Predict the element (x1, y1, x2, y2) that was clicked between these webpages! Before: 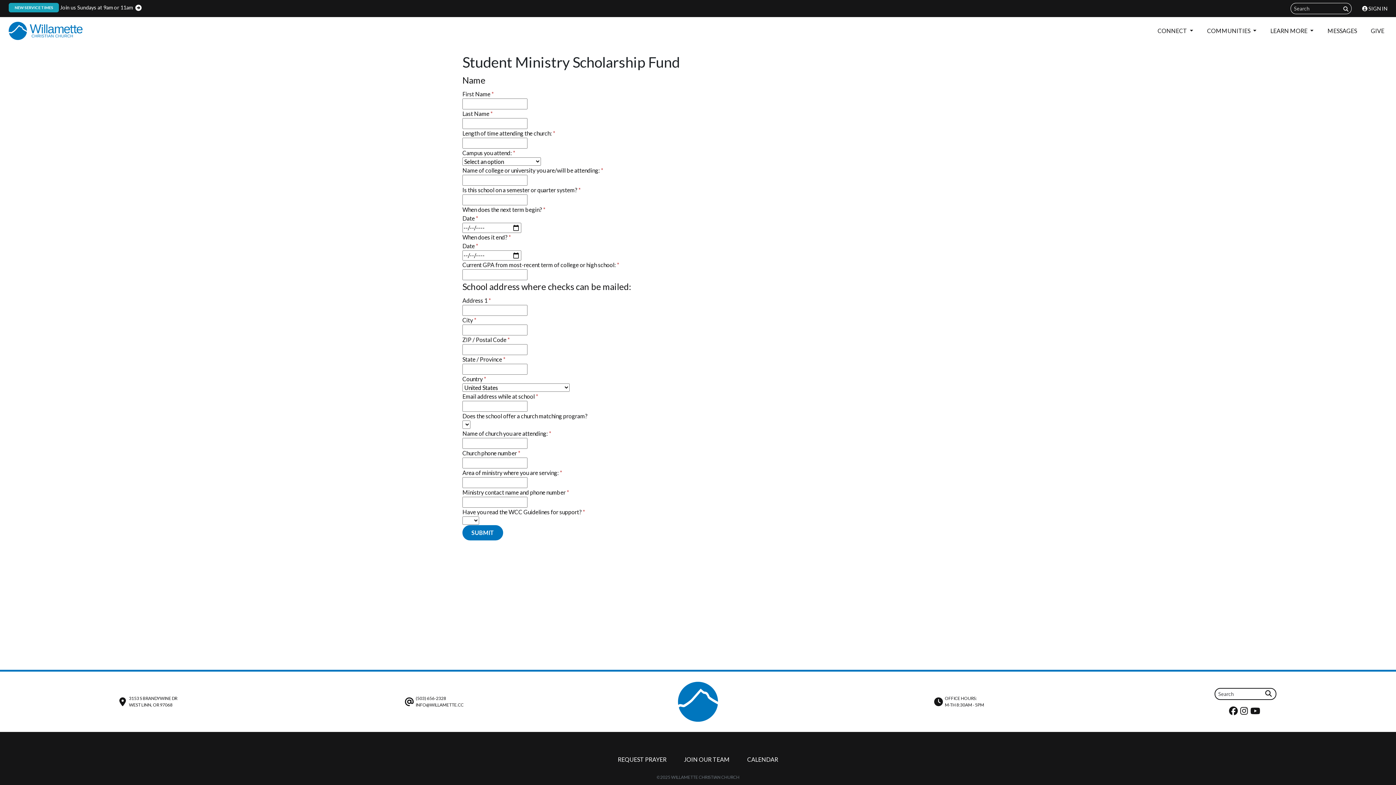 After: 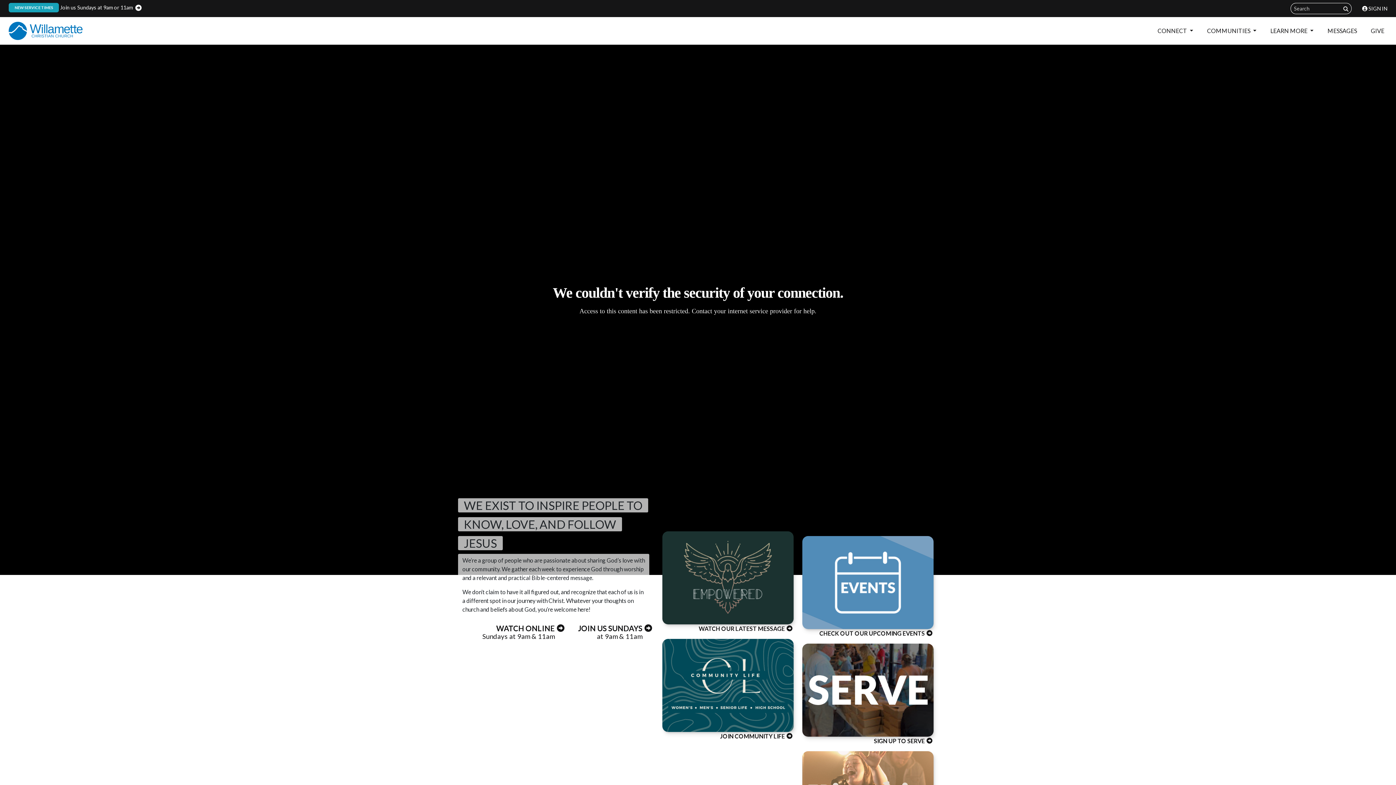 Action: bbox: (8, 20, 82, 41)